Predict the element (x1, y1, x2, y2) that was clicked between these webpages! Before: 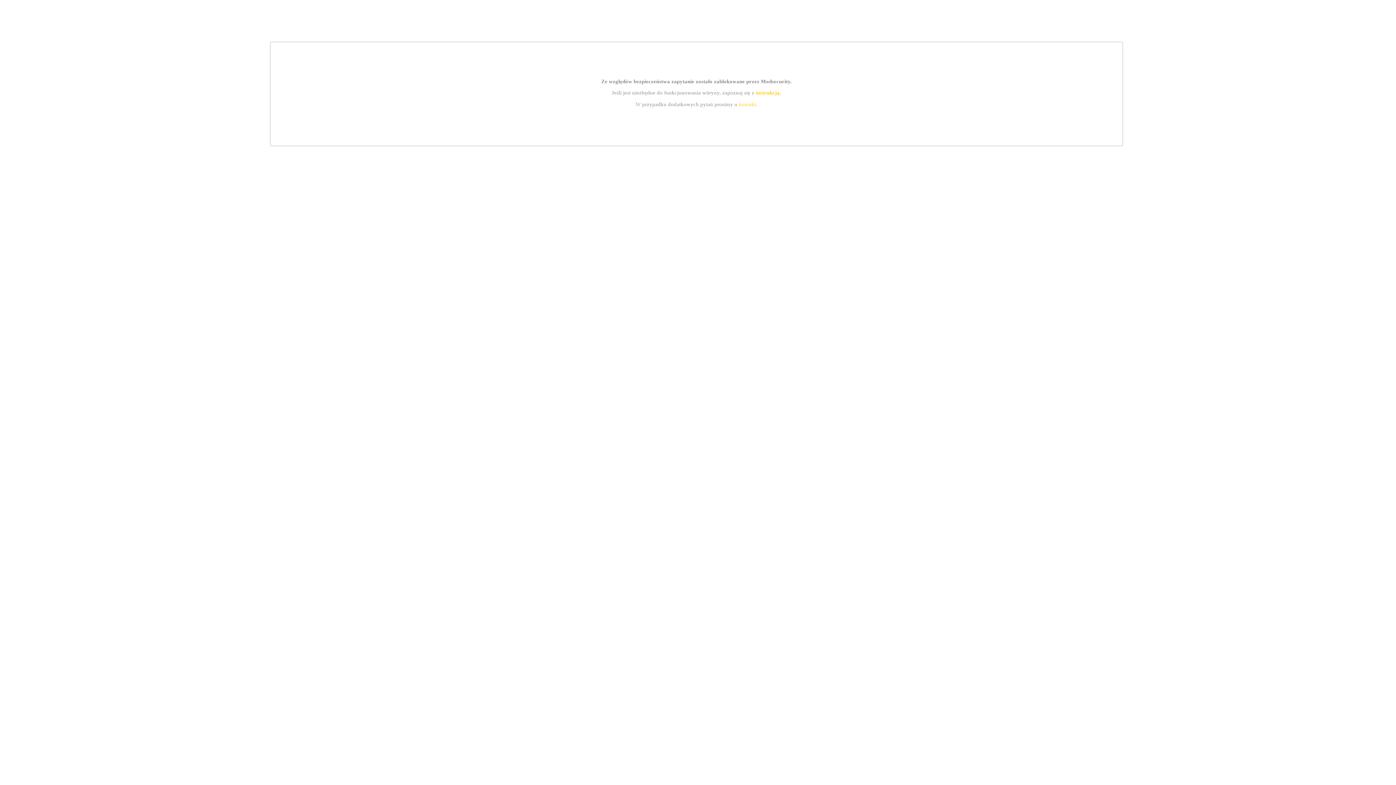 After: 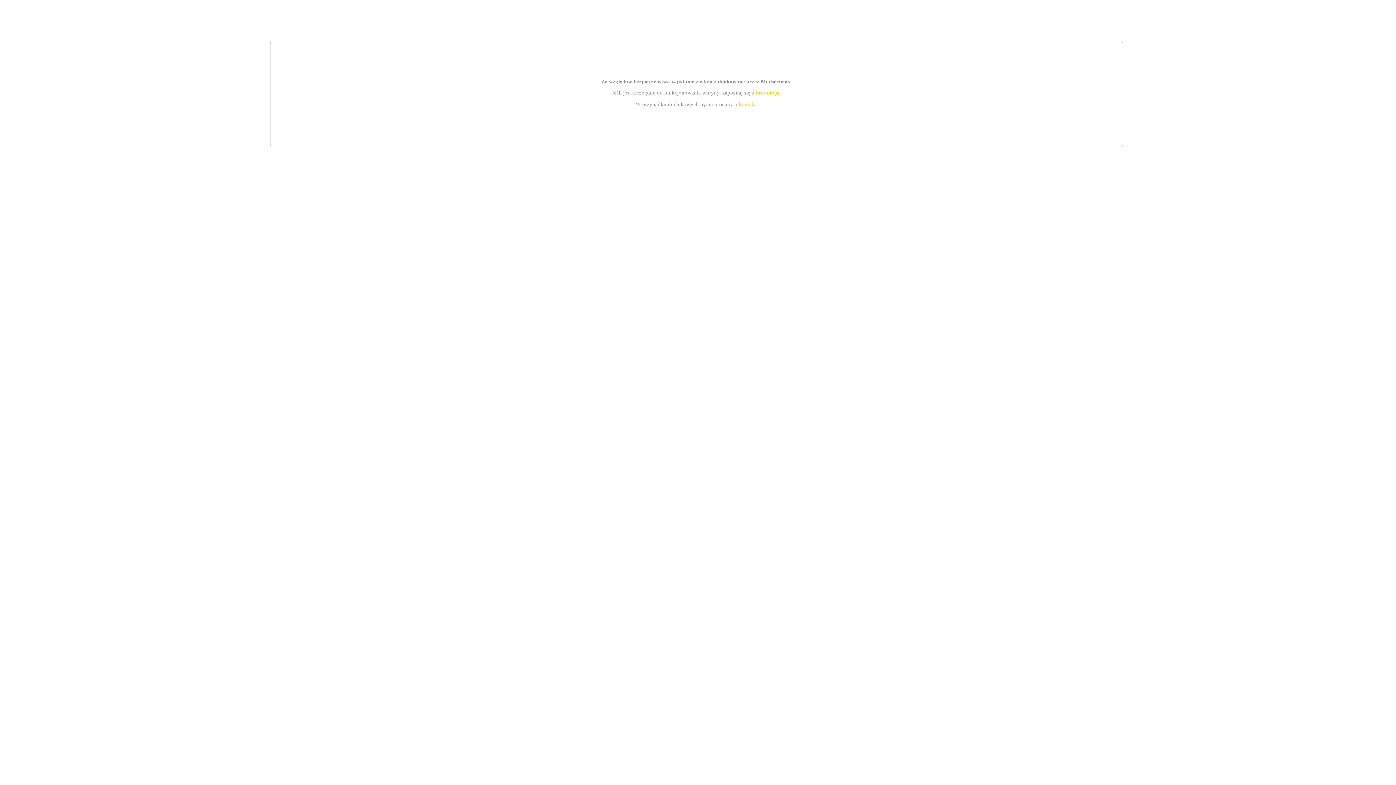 Action: bbox: (755, 89, 779, 95) label: instrukcją